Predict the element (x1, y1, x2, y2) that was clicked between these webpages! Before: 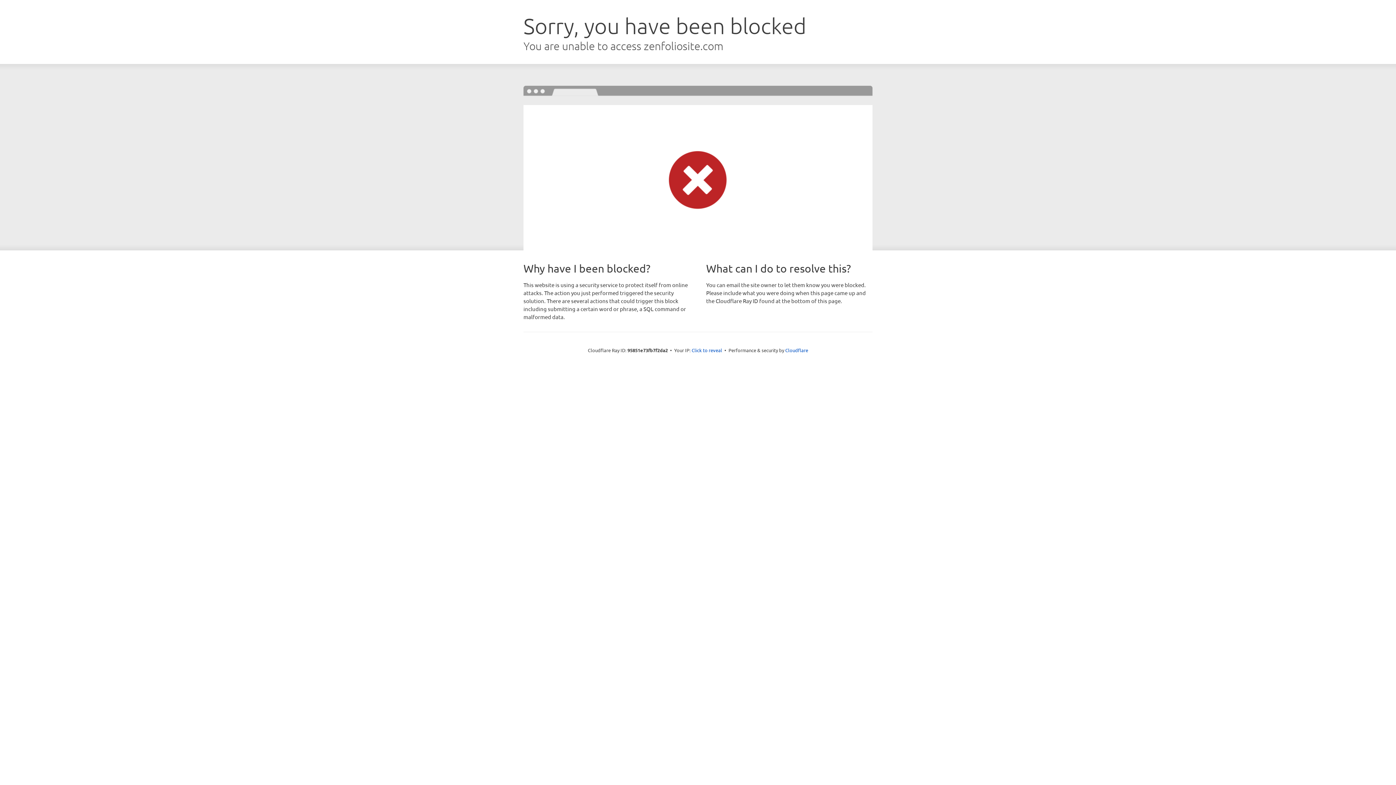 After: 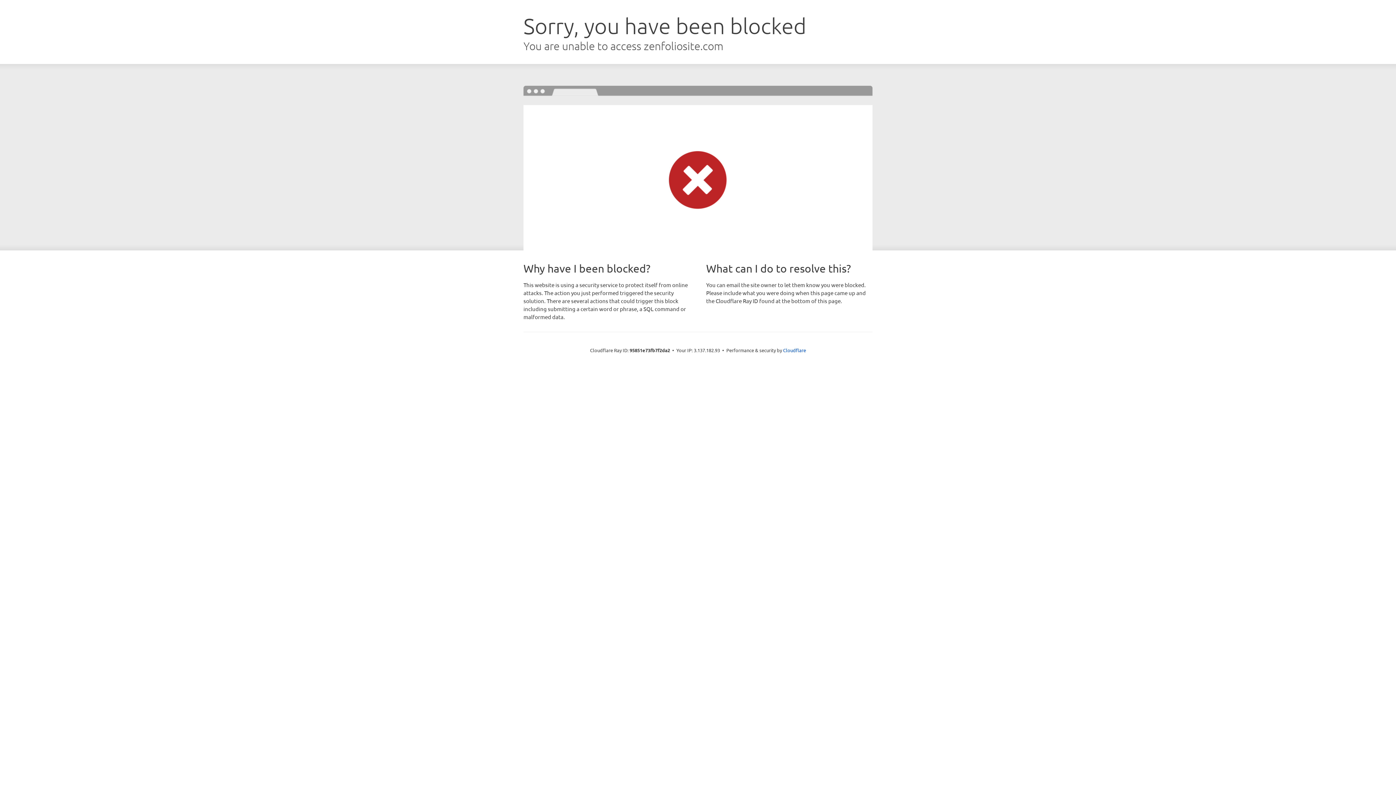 Action: label: Click to reveal bbox: (691, 346, 722, 353)